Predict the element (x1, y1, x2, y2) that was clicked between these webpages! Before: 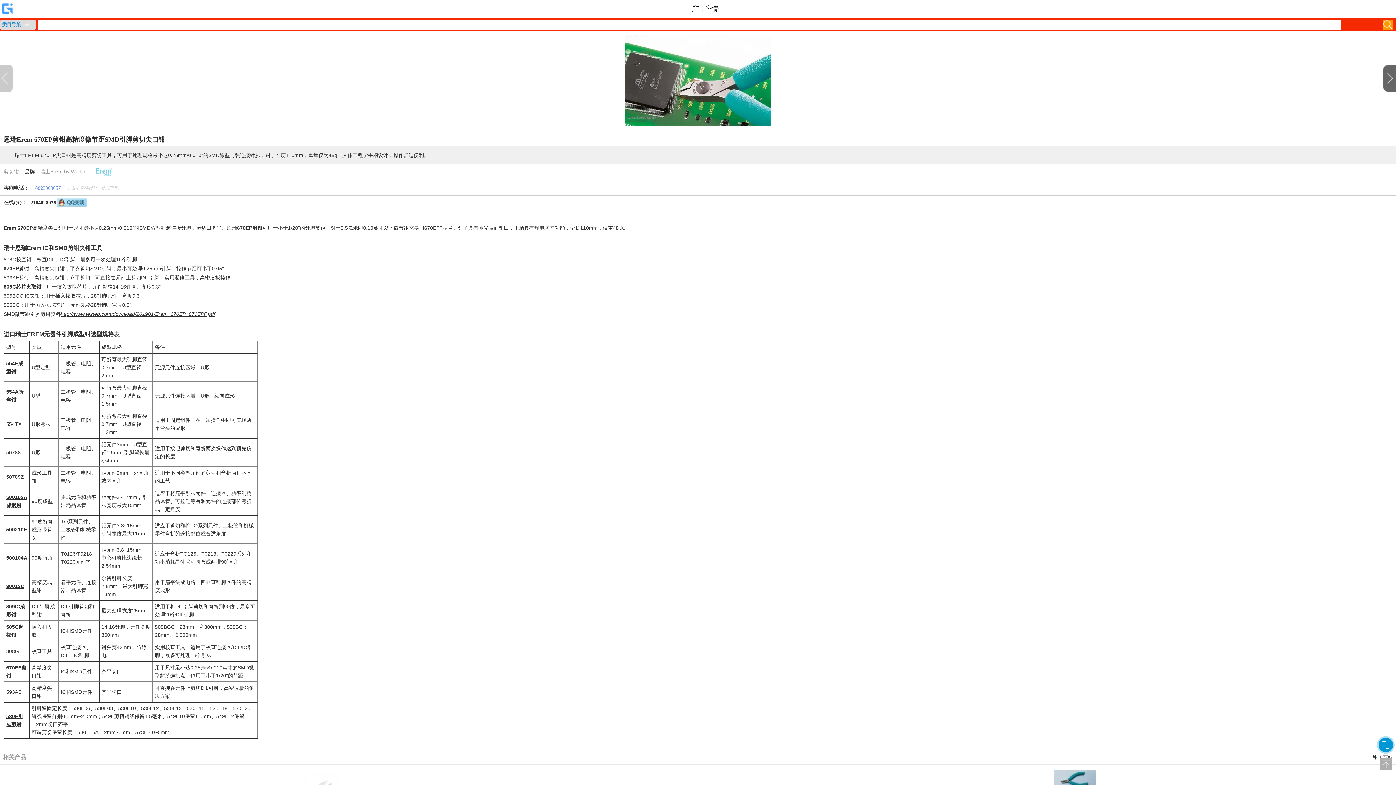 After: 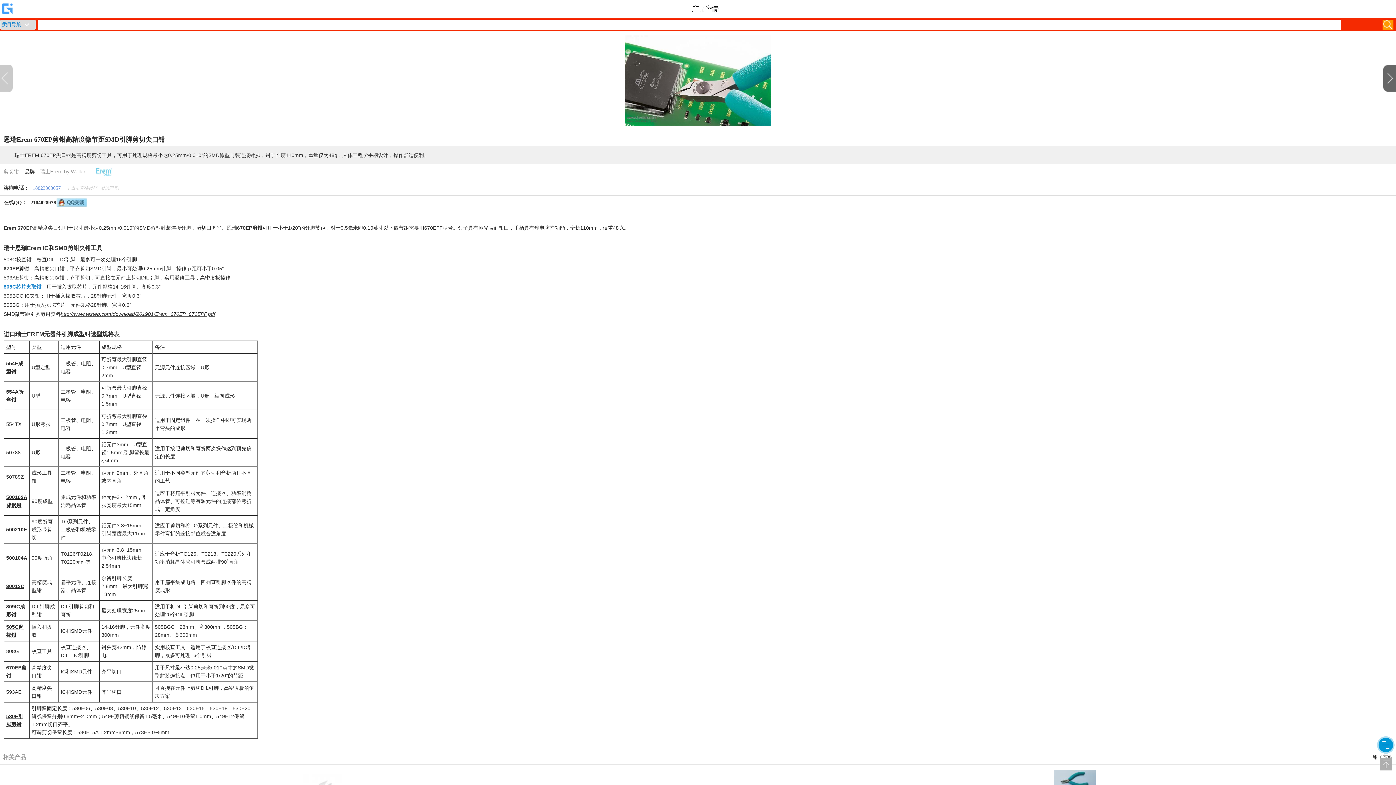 Action: bbox: (3, 284, 41, 289) label: 505C芯片夹取钳